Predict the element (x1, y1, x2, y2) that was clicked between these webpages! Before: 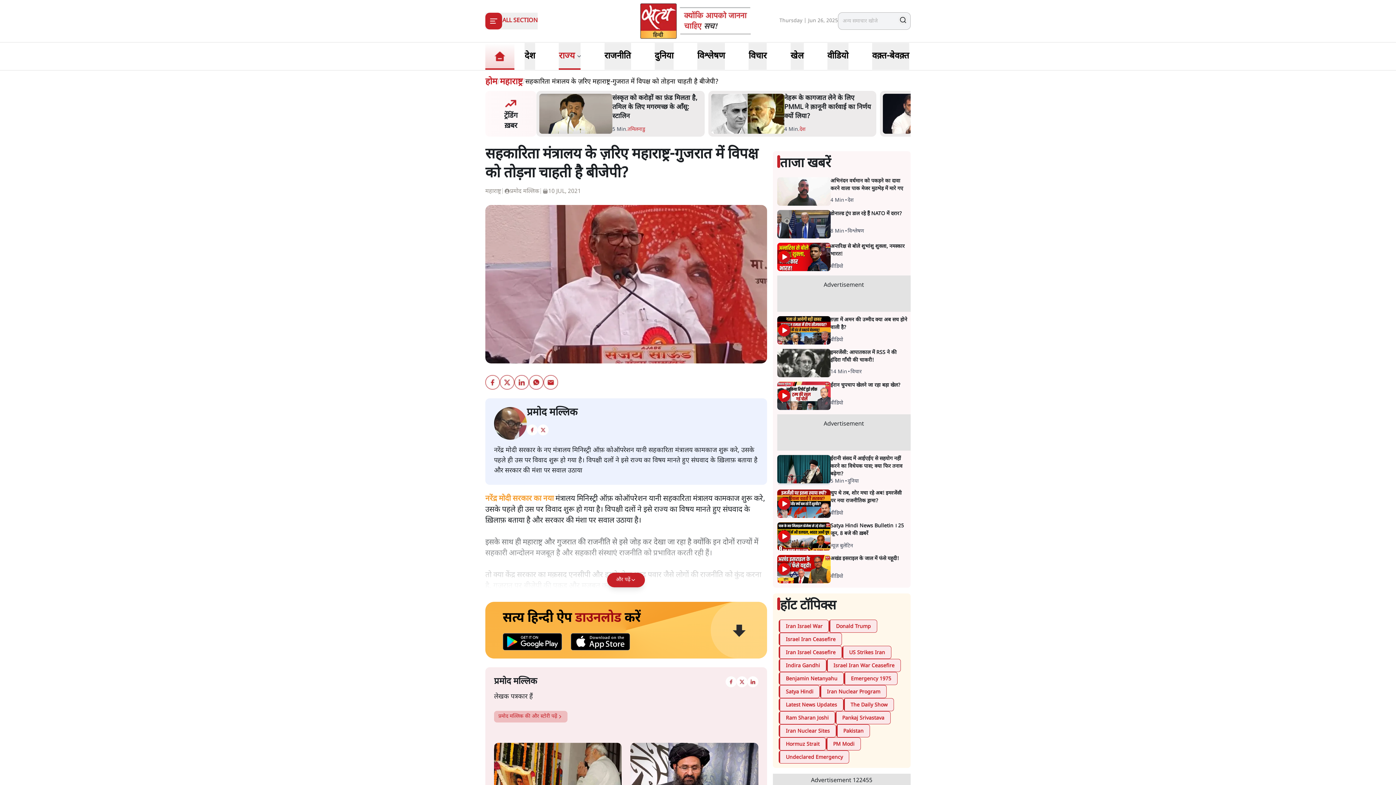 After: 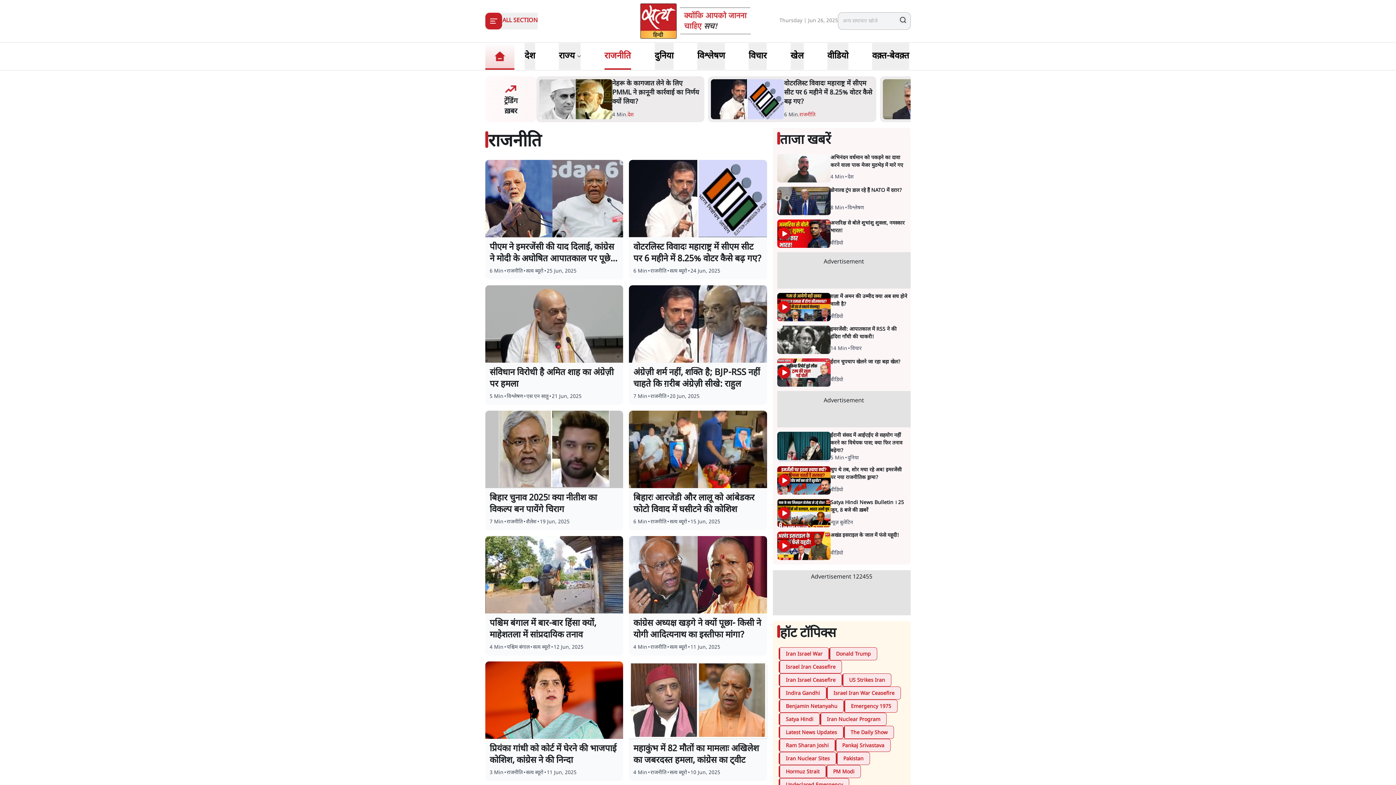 Action: bbox: (604, 42, 631, 69) label: राजनीति